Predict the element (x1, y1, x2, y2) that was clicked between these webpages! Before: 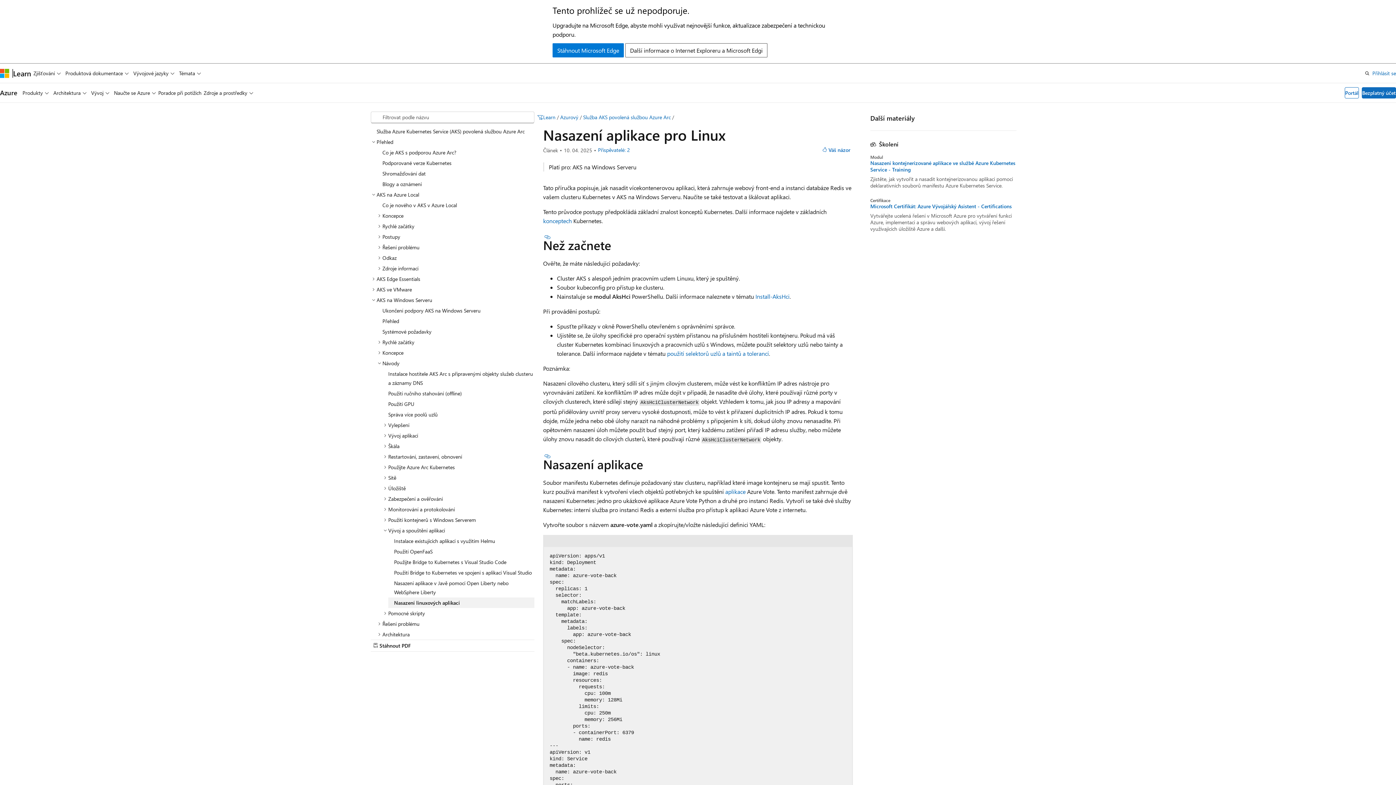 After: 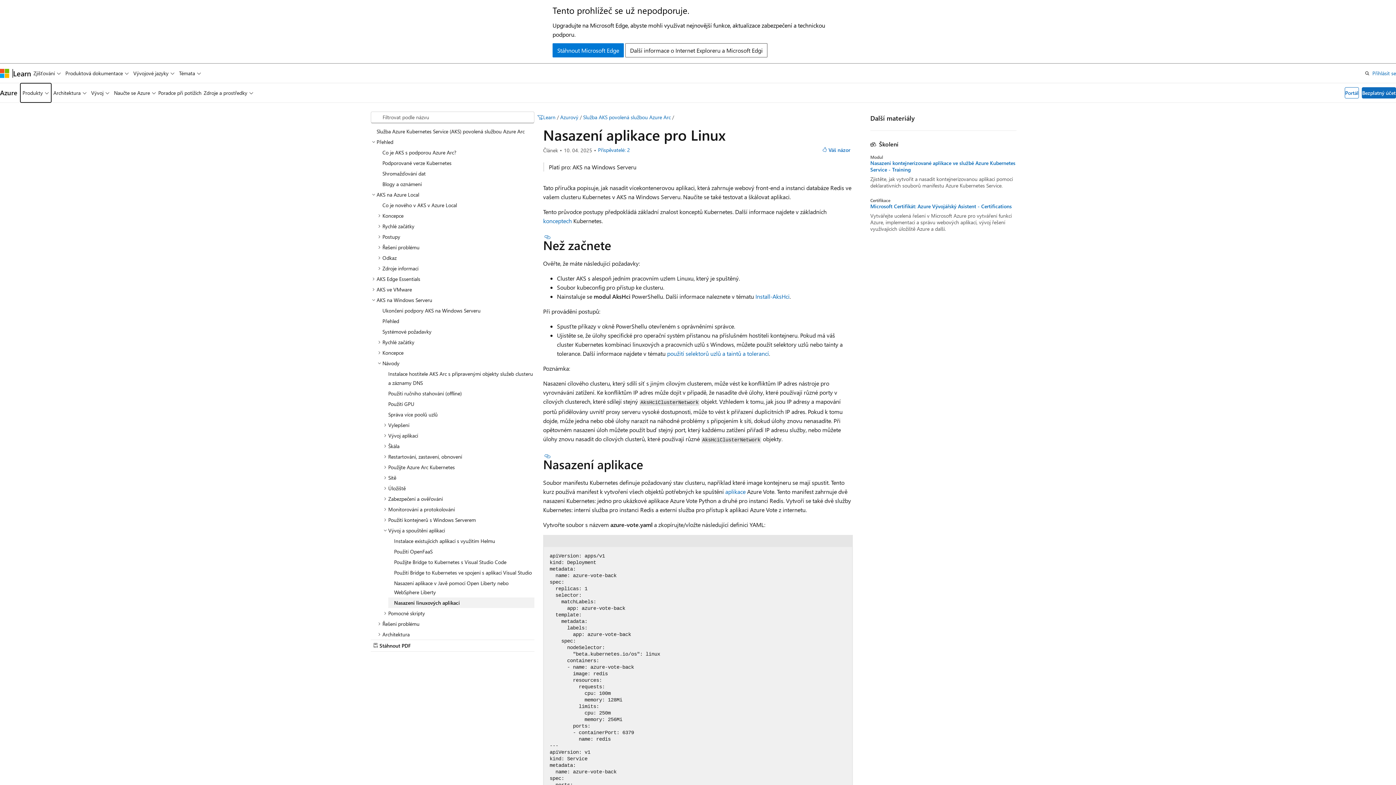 Action: label: Produkty bbox: (20, 83, 51, 102)